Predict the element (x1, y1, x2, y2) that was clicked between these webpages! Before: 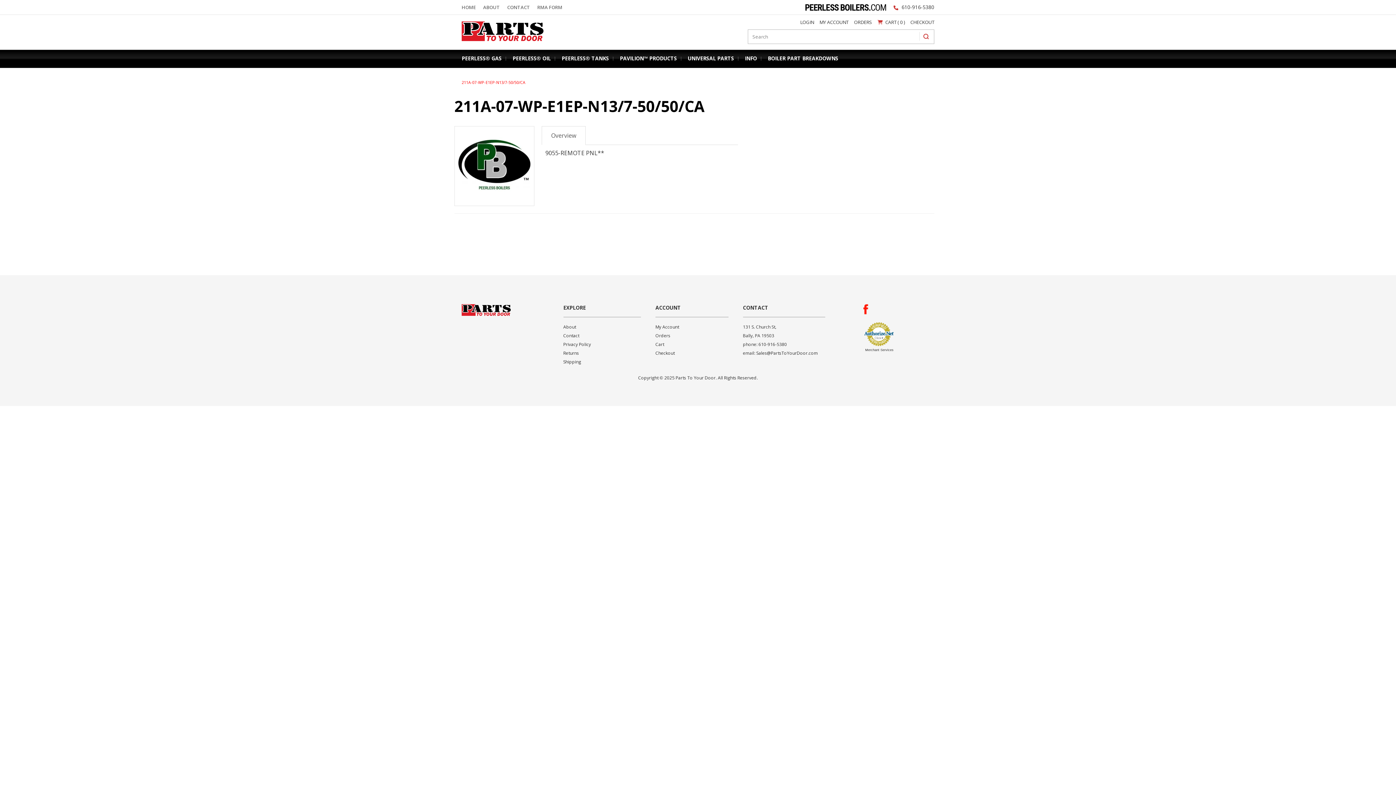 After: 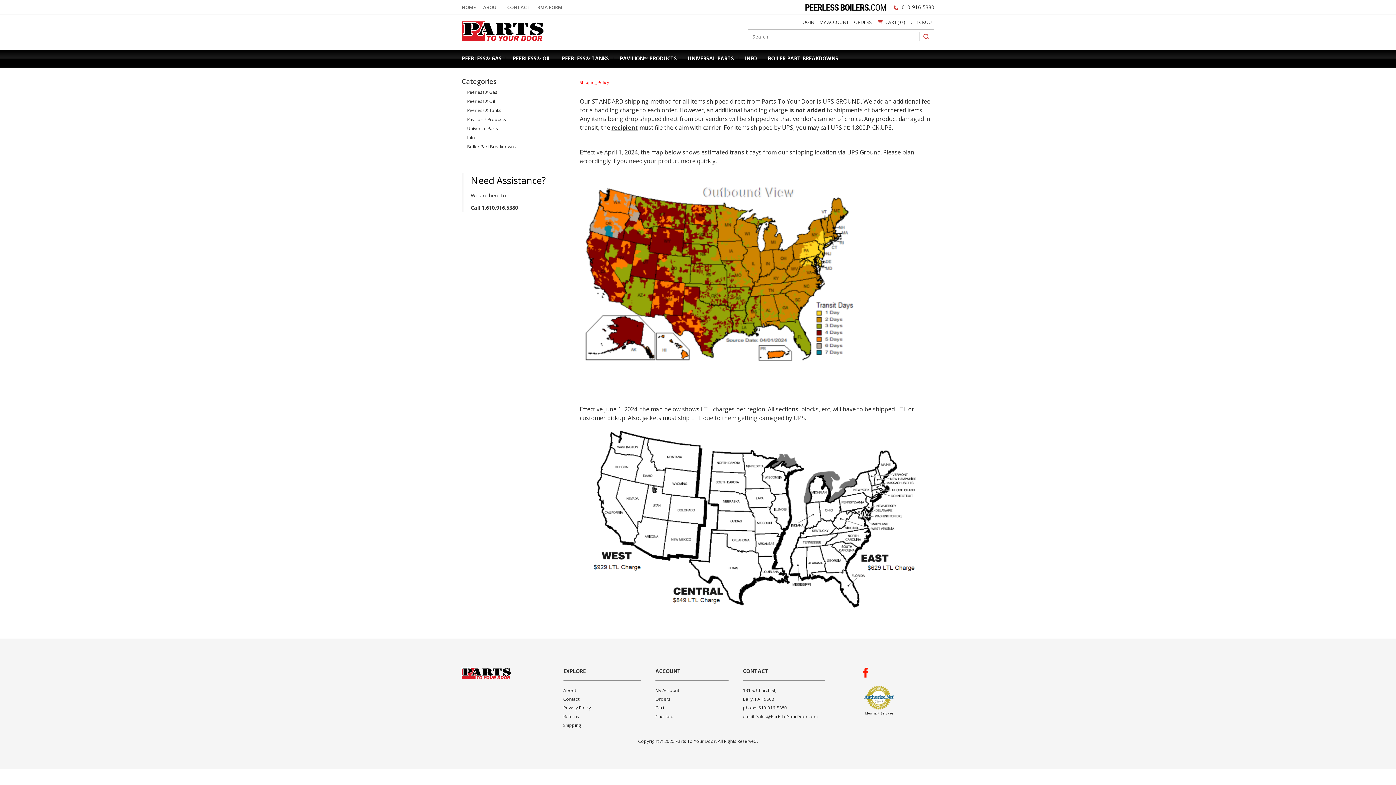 Action: bbox: (563, 358, 581, 365) label: Shipping